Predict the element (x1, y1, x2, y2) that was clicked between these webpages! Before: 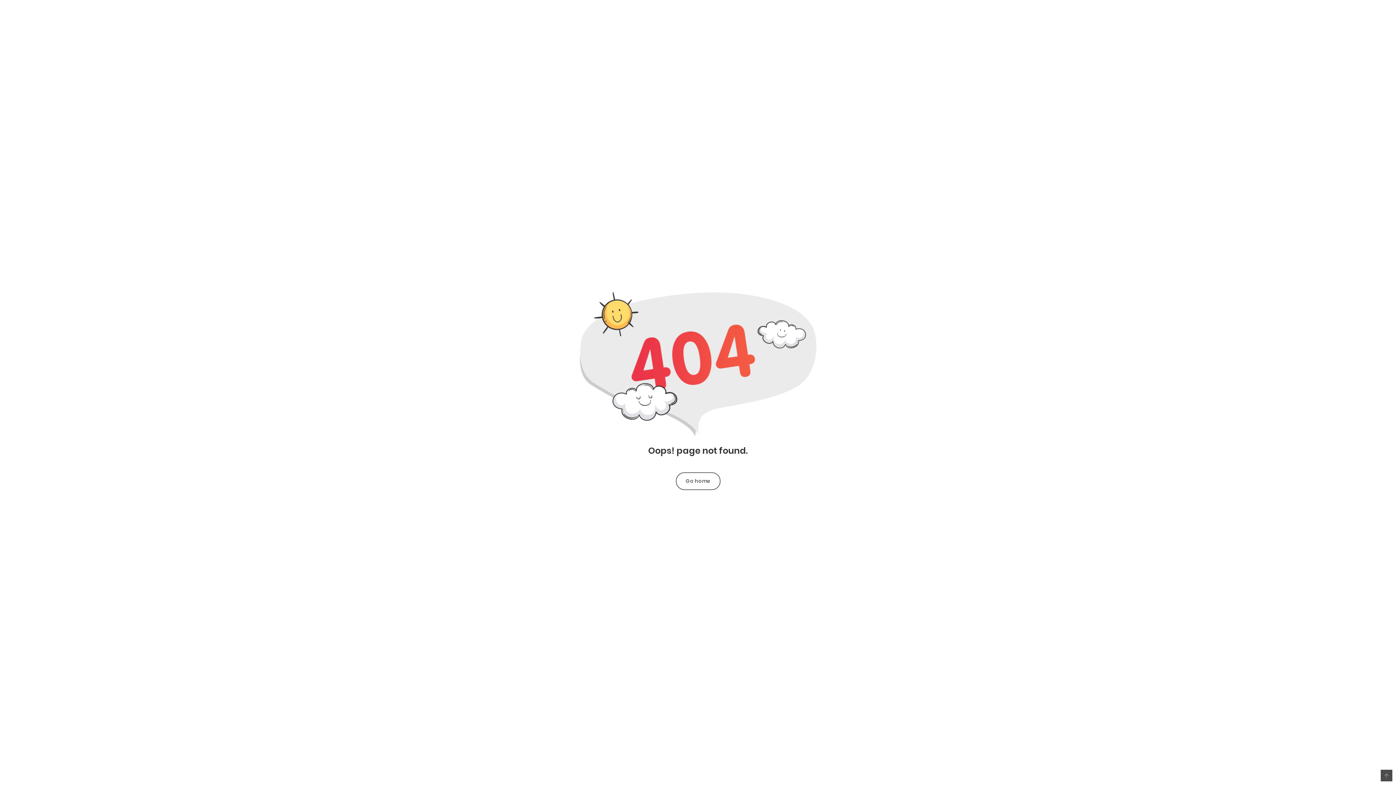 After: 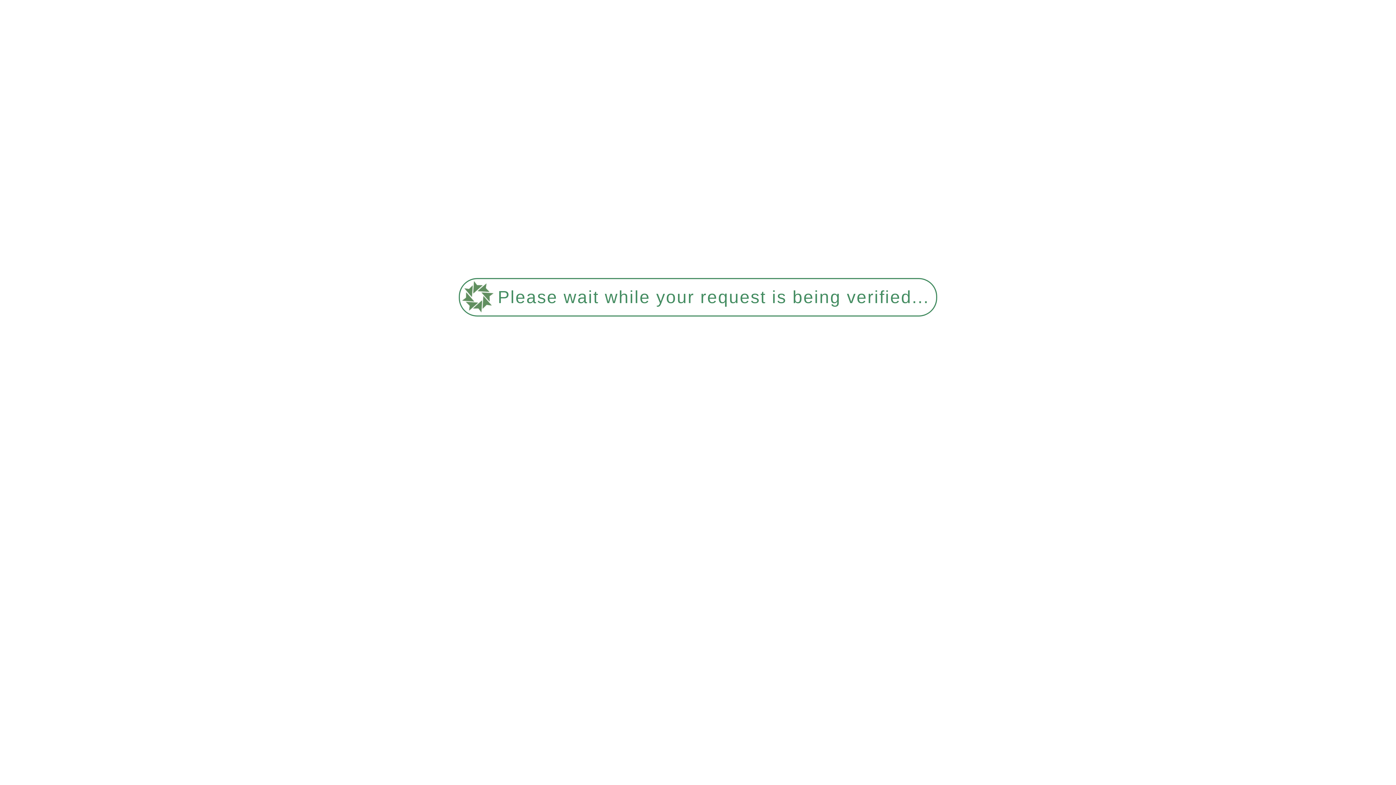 Action: label: Go home bbox: (676, 472, 720, 490)